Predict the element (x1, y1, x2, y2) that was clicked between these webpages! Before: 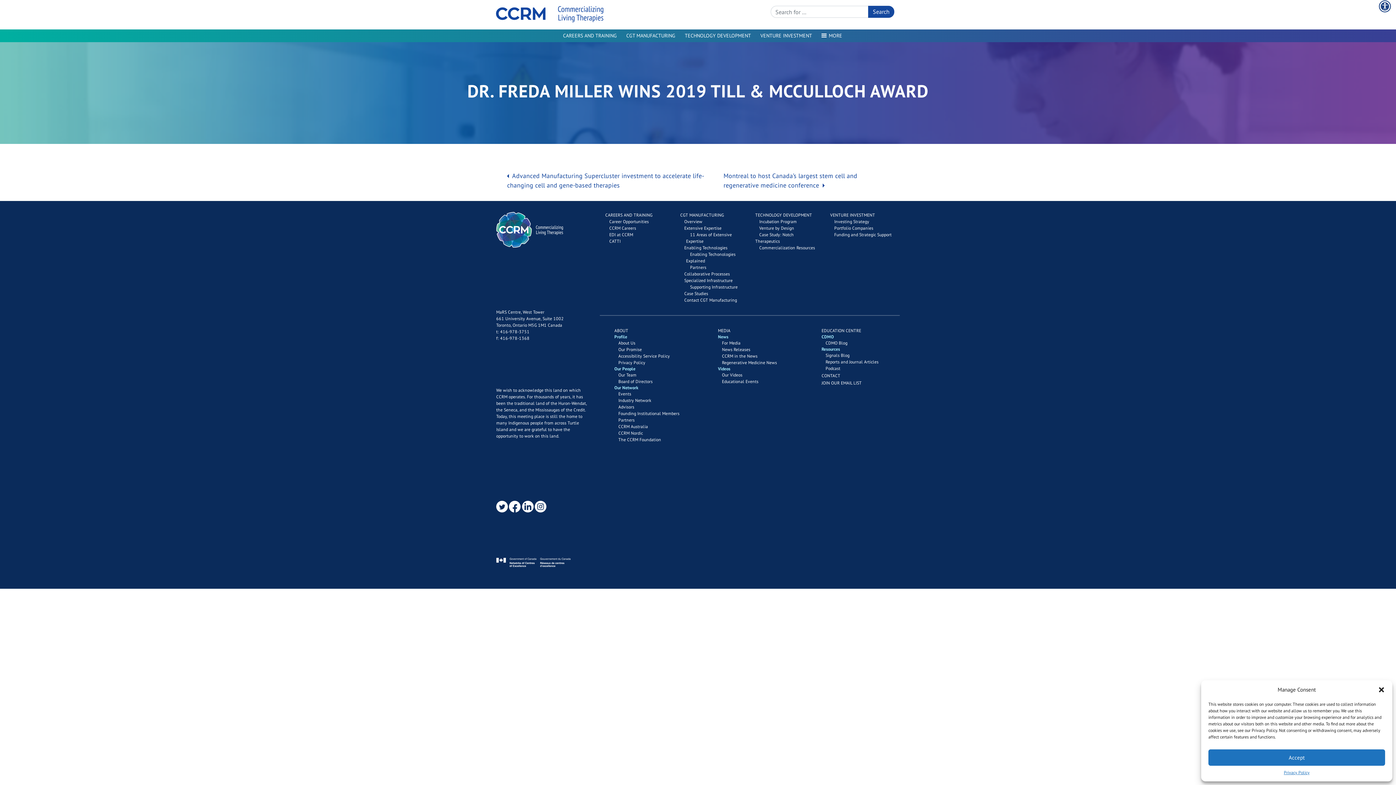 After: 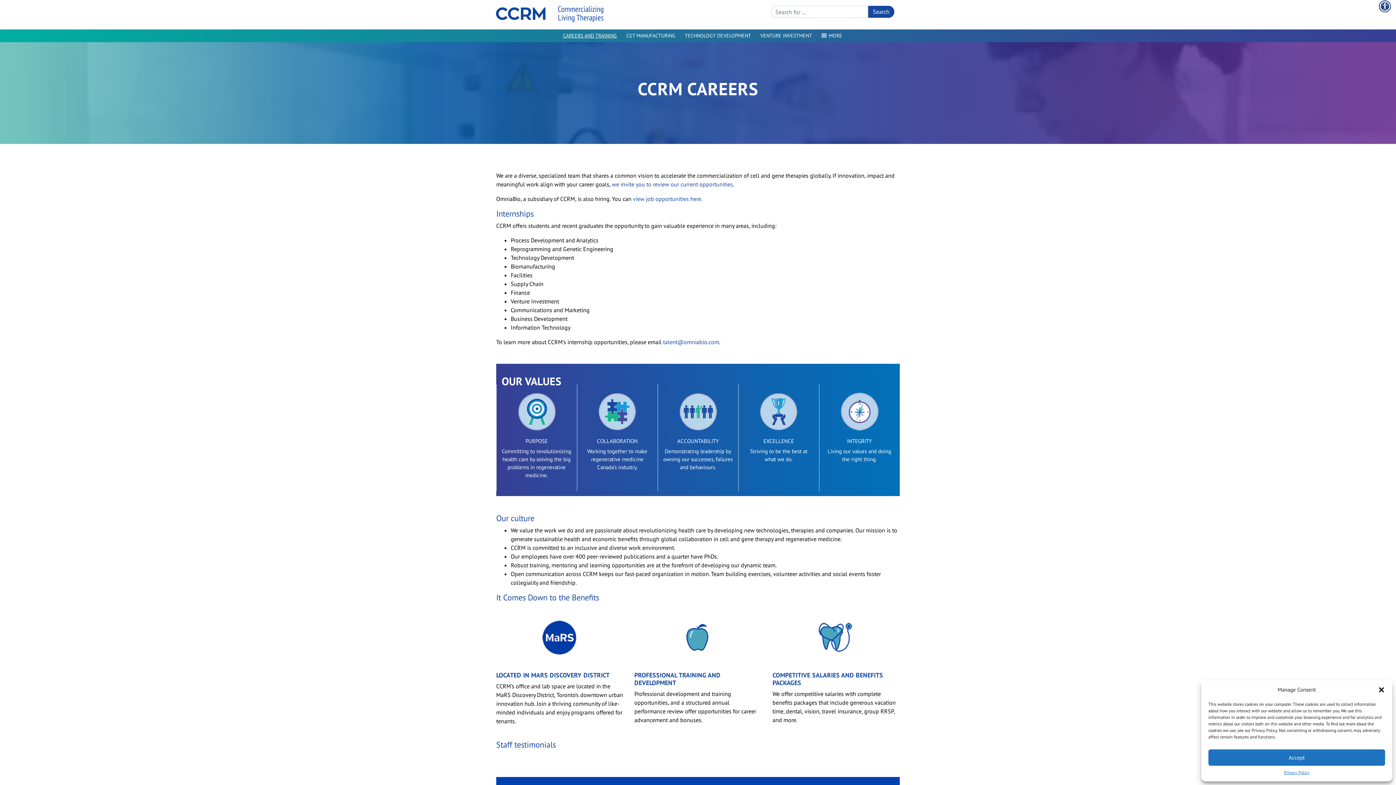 Action: bbox: (609, 225, 636, 230) label: CCRM Careers